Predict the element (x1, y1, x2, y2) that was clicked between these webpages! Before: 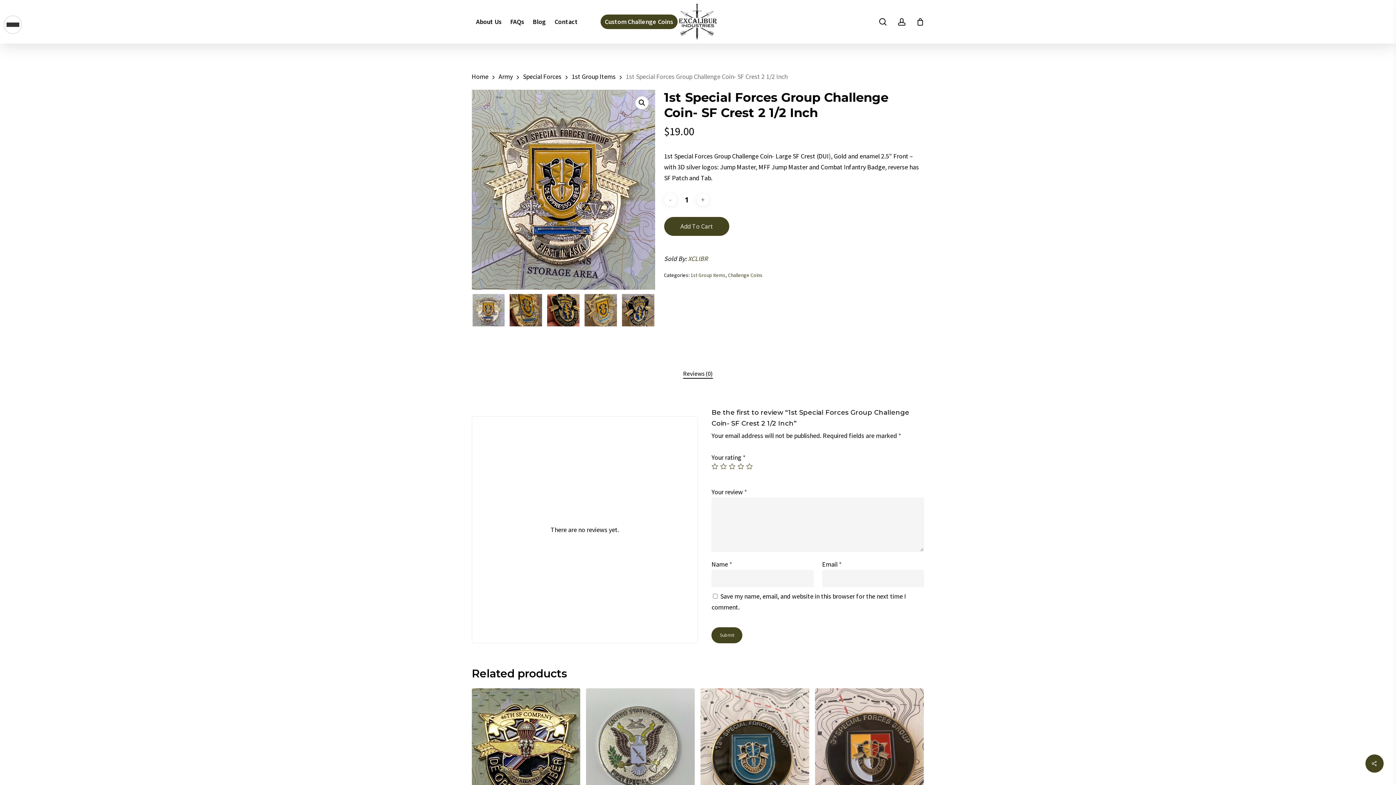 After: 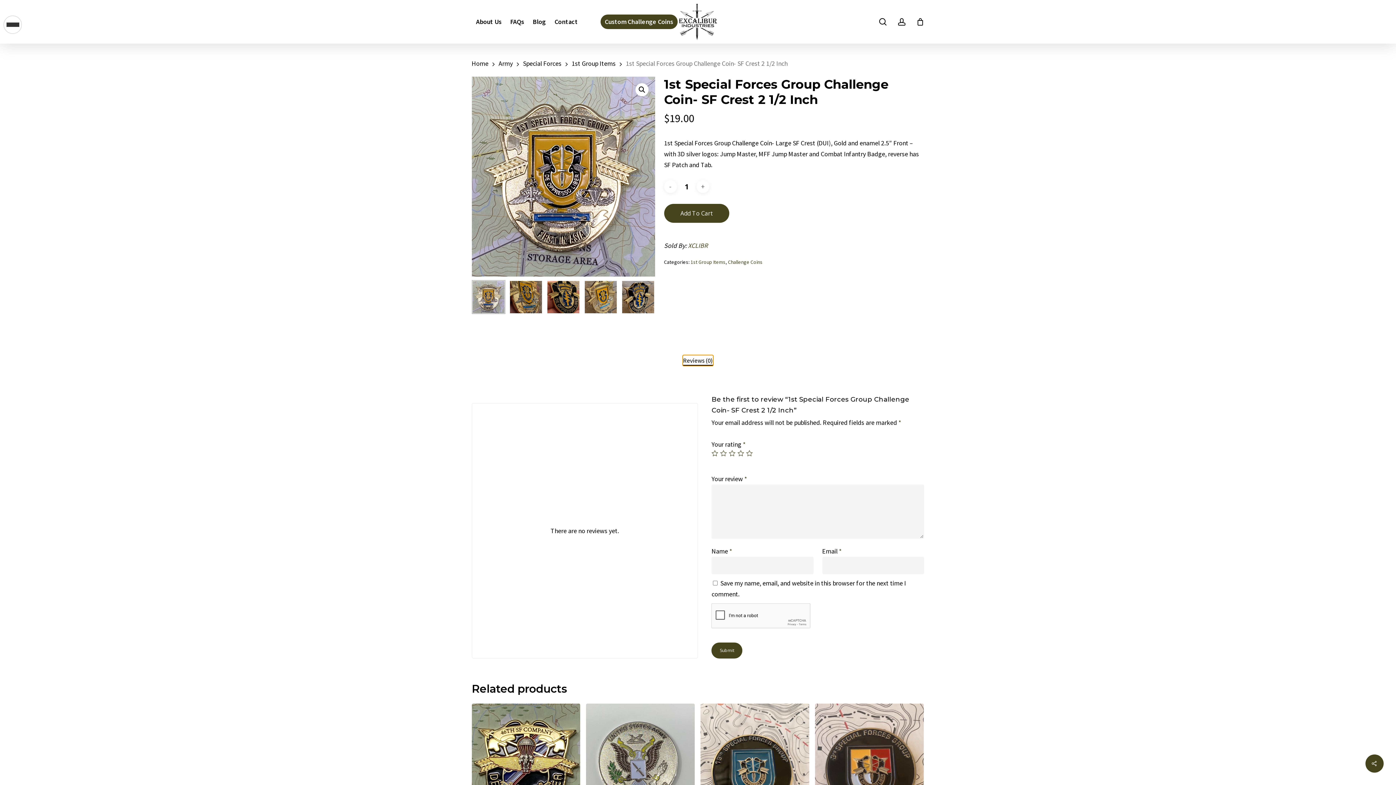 Action: label: Reviews (0) bbox: (683, 368, 713, 379)